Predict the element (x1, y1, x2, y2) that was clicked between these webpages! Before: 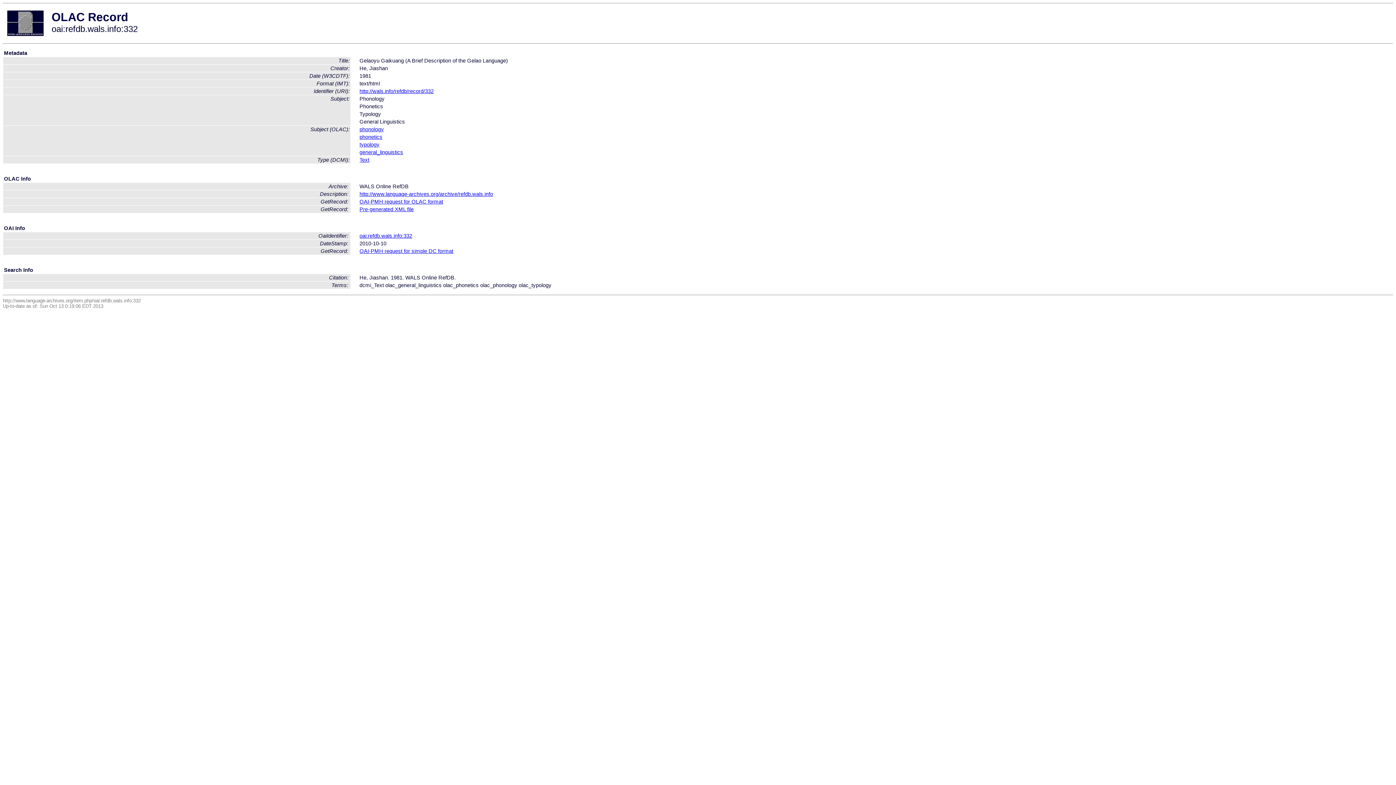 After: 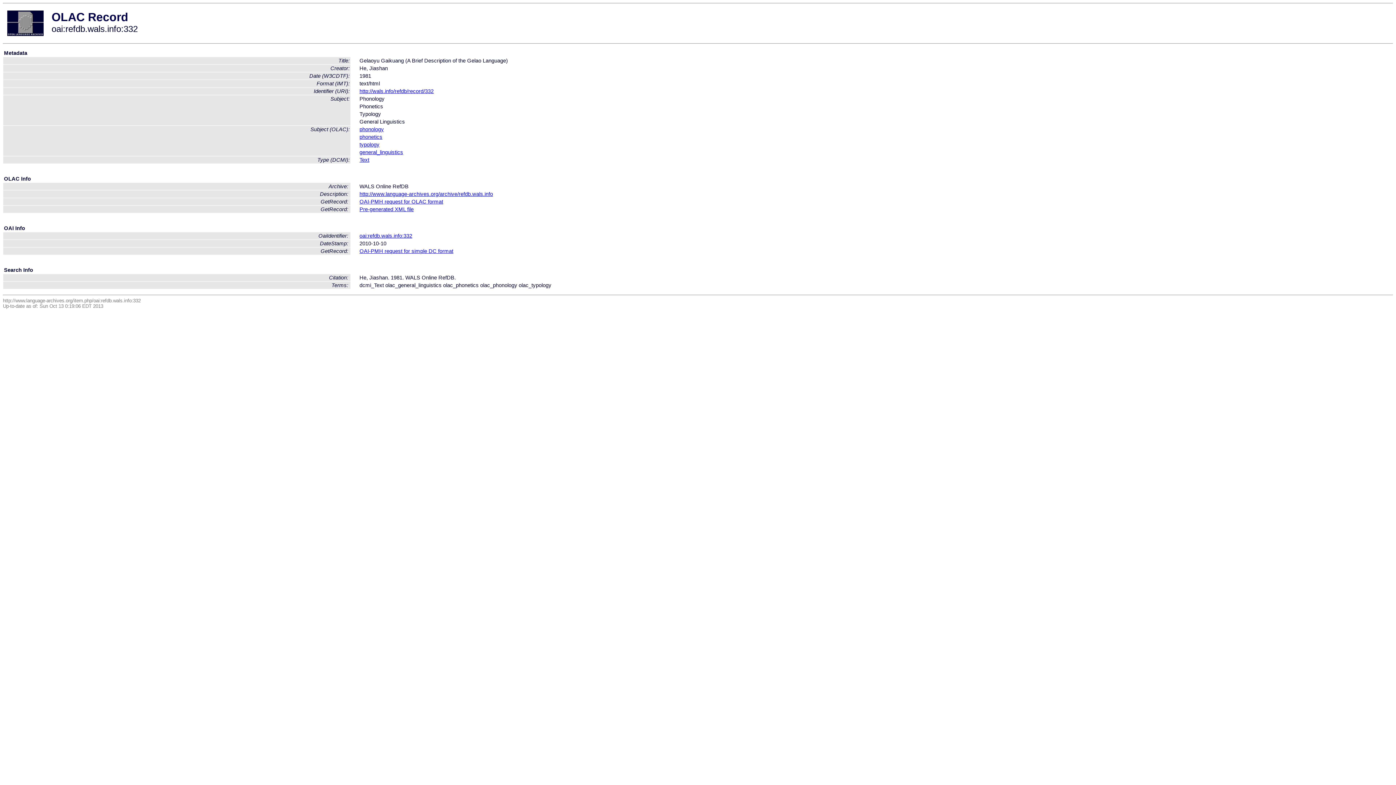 Action: bbox: (359, 233, 412, 239) label: oai:refdb.wals.info:332